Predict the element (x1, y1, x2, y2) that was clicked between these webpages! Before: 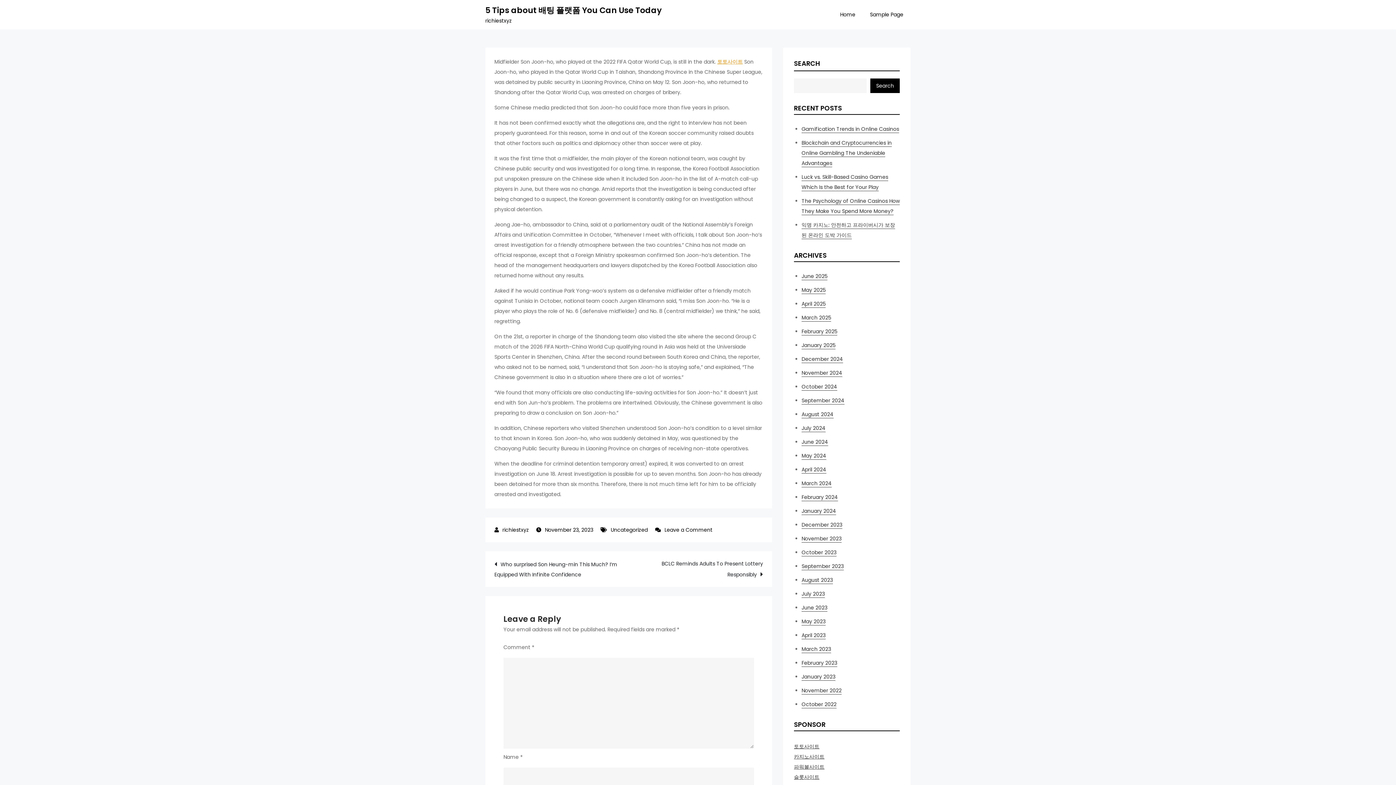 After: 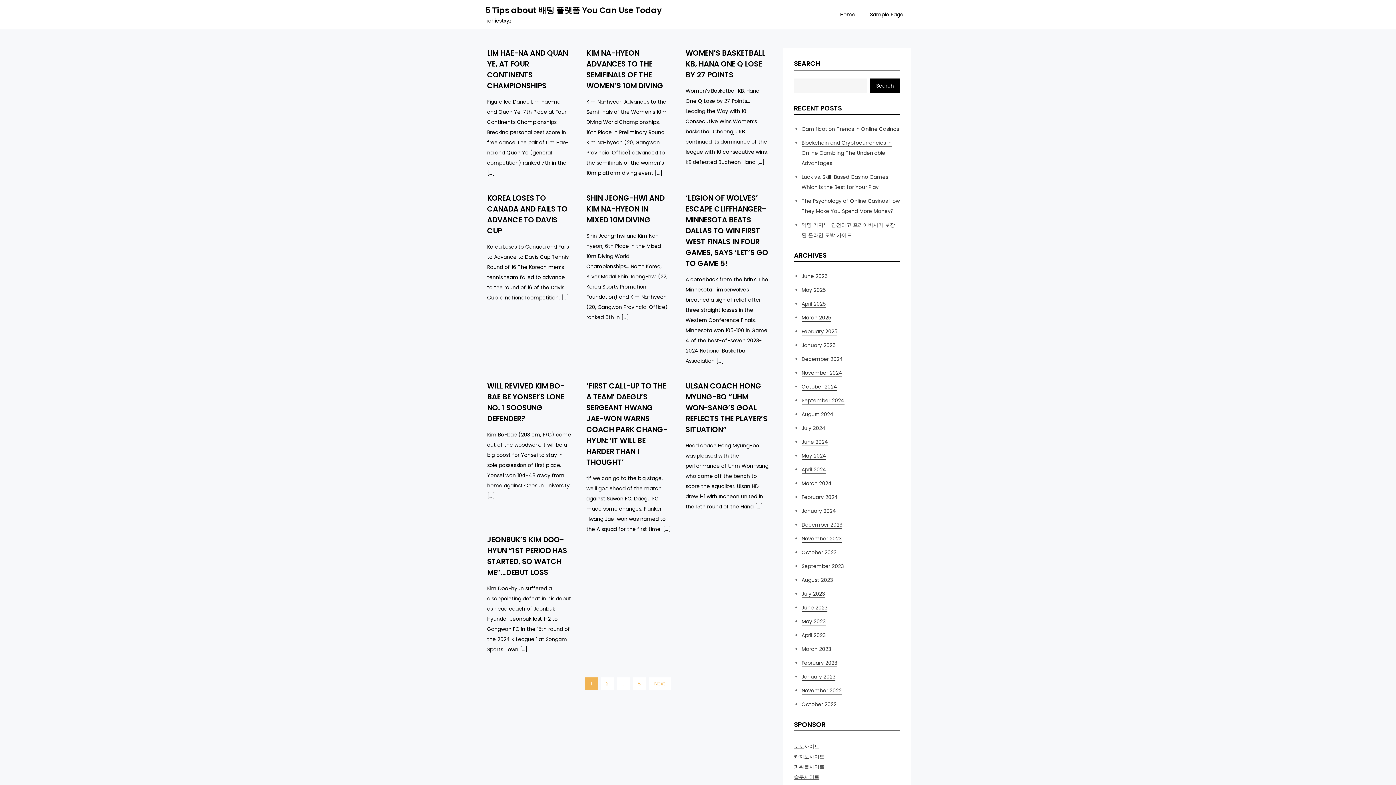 Action: label: May 2024 bbox: (801, 452, 826, 460)